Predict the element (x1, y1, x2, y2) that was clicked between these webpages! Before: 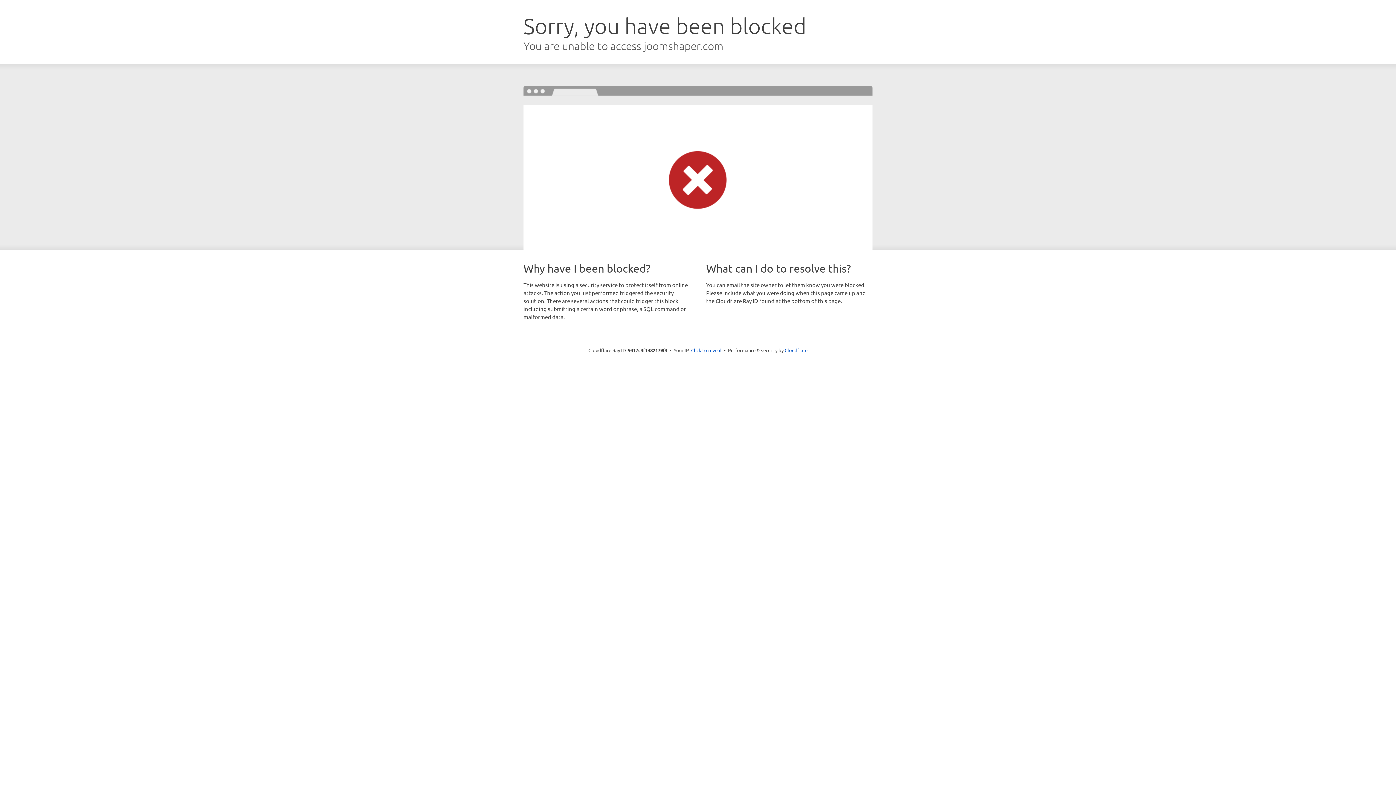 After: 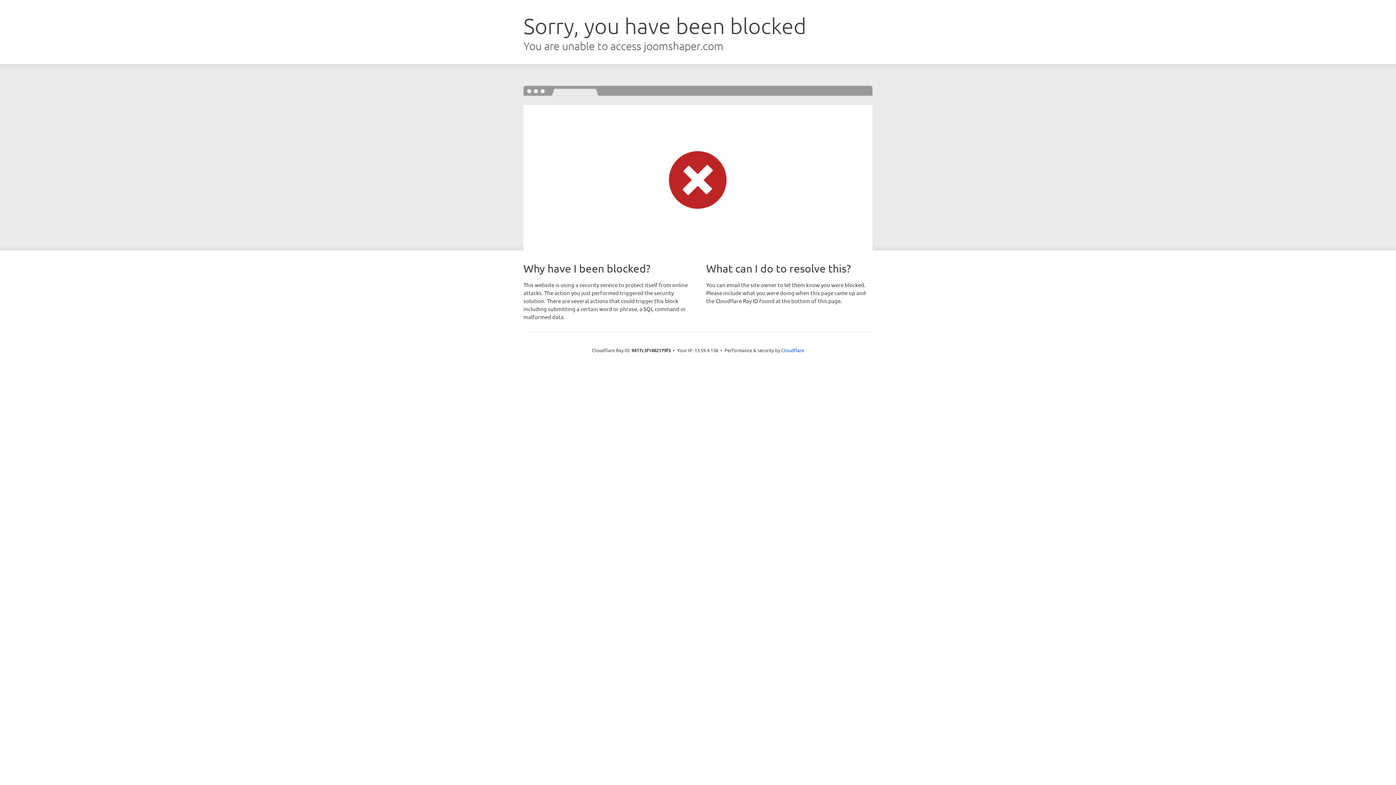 Action: bbox: (691, 346, 721, 353) label: Click to reveal